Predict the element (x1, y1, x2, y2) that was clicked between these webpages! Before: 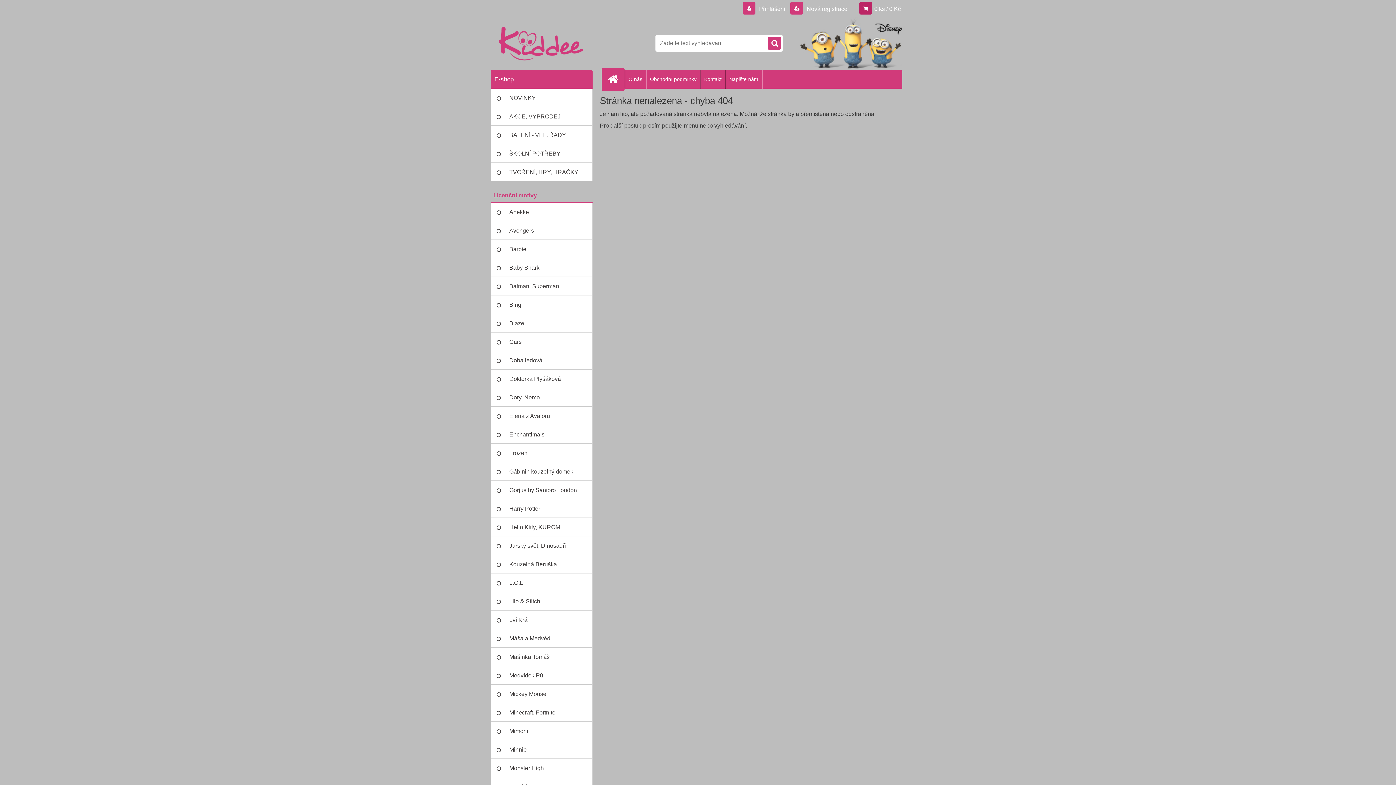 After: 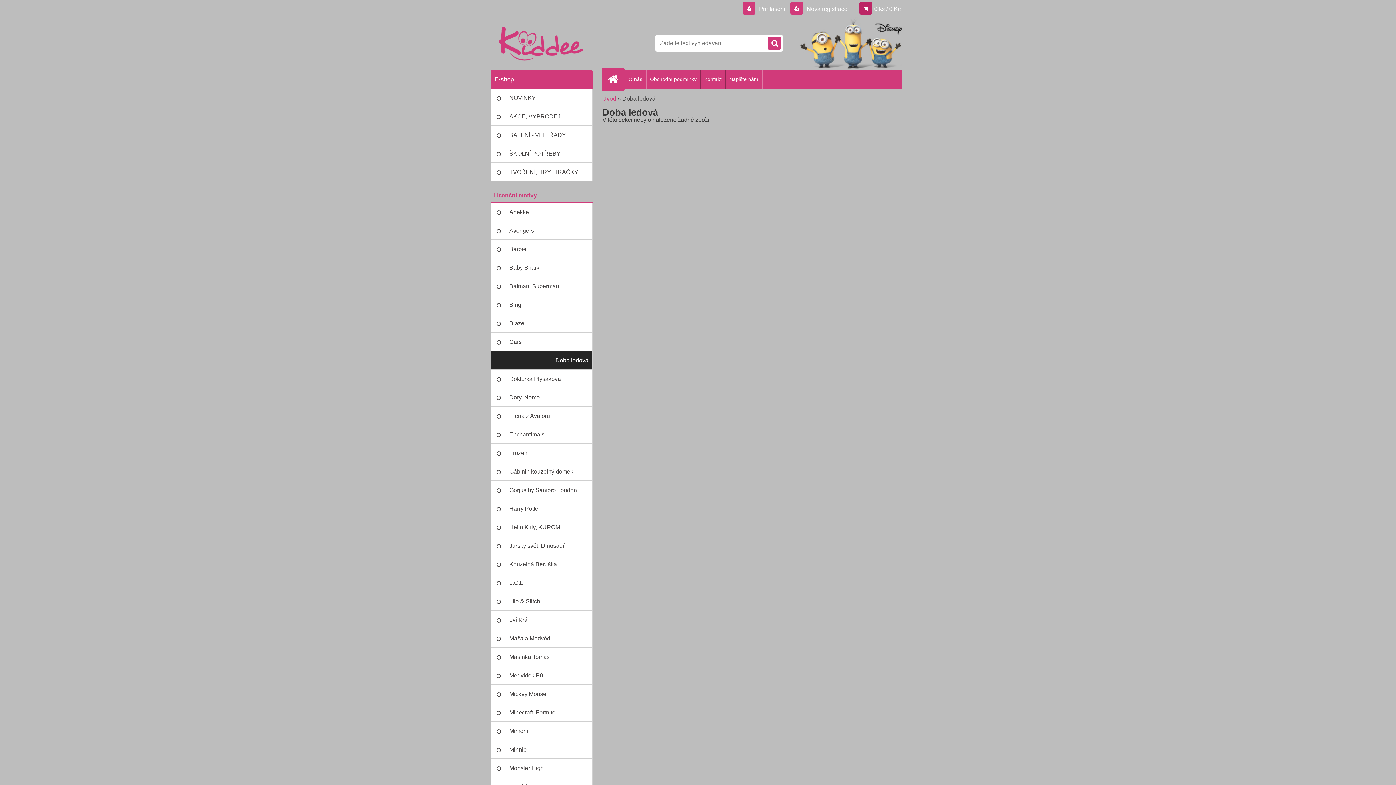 Action: bbox: (490, 351, 592, 369) label: Doba ledová